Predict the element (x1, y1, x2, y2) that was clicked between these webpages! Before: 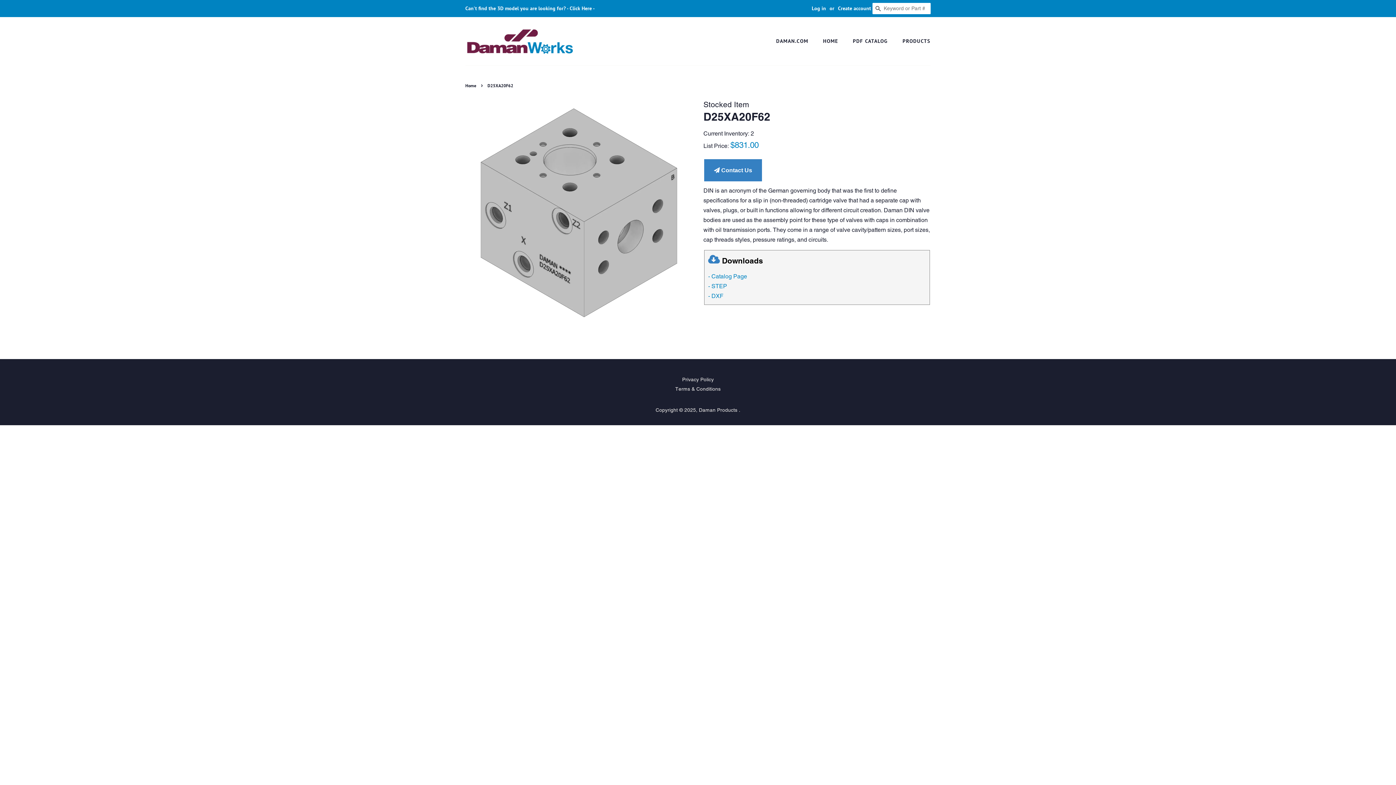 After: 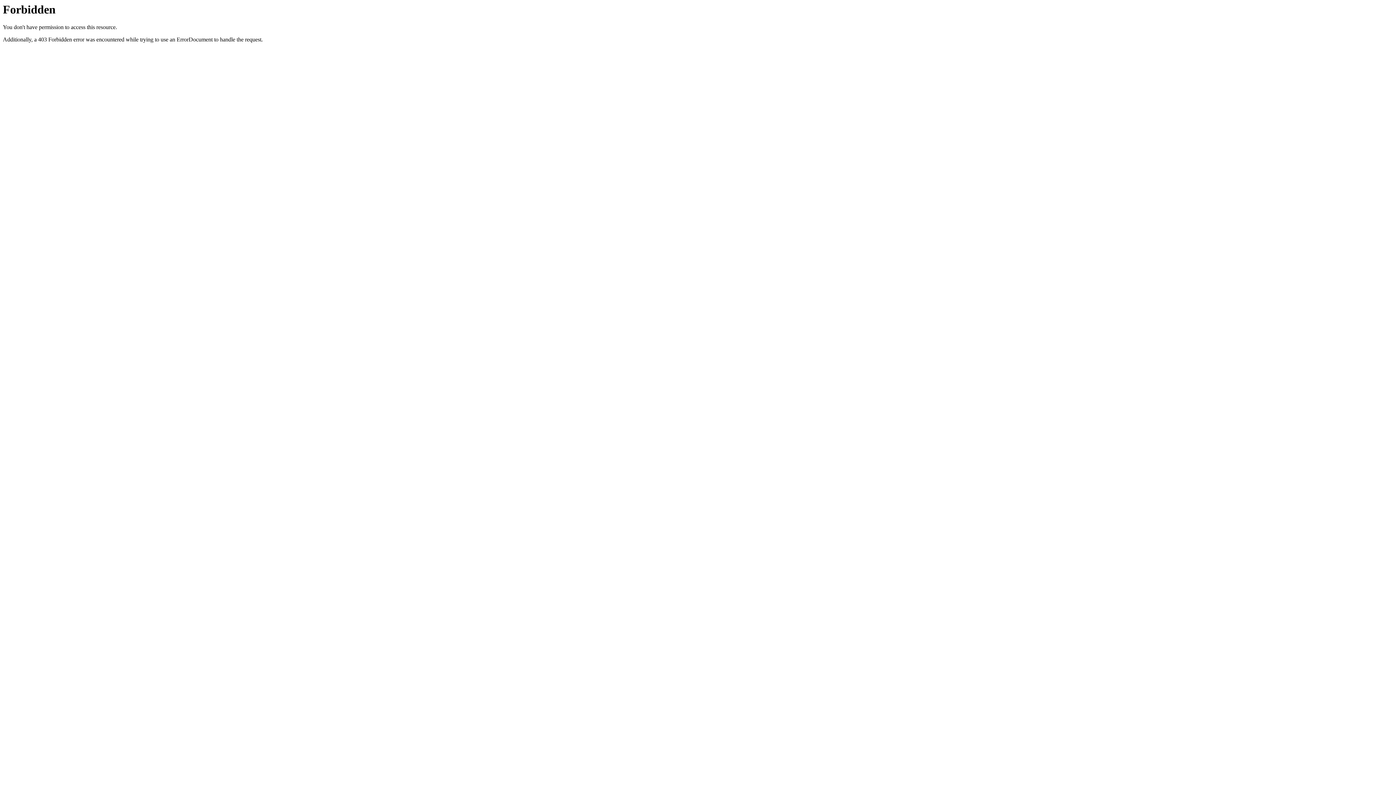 Action: label: - DXF bbox: (708, 292, 723, 299)